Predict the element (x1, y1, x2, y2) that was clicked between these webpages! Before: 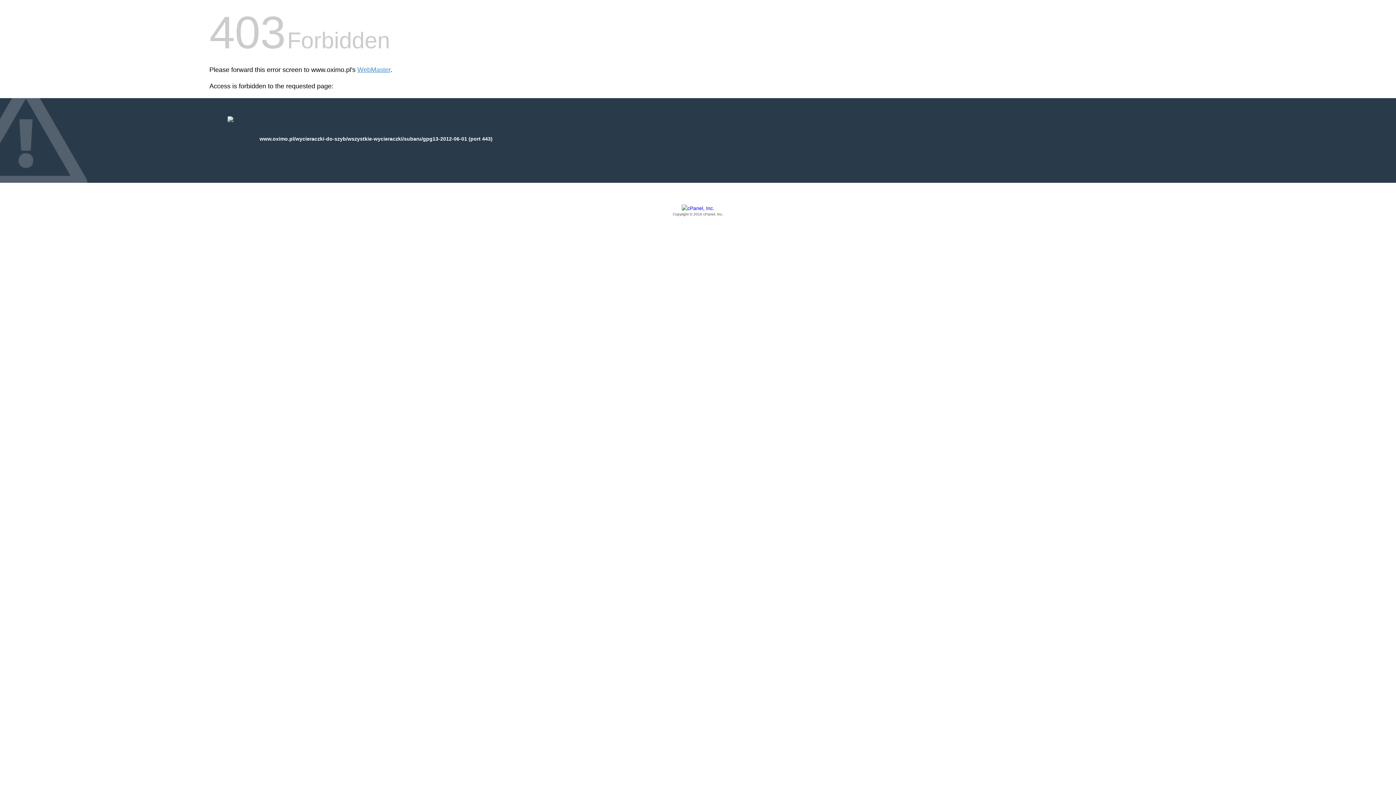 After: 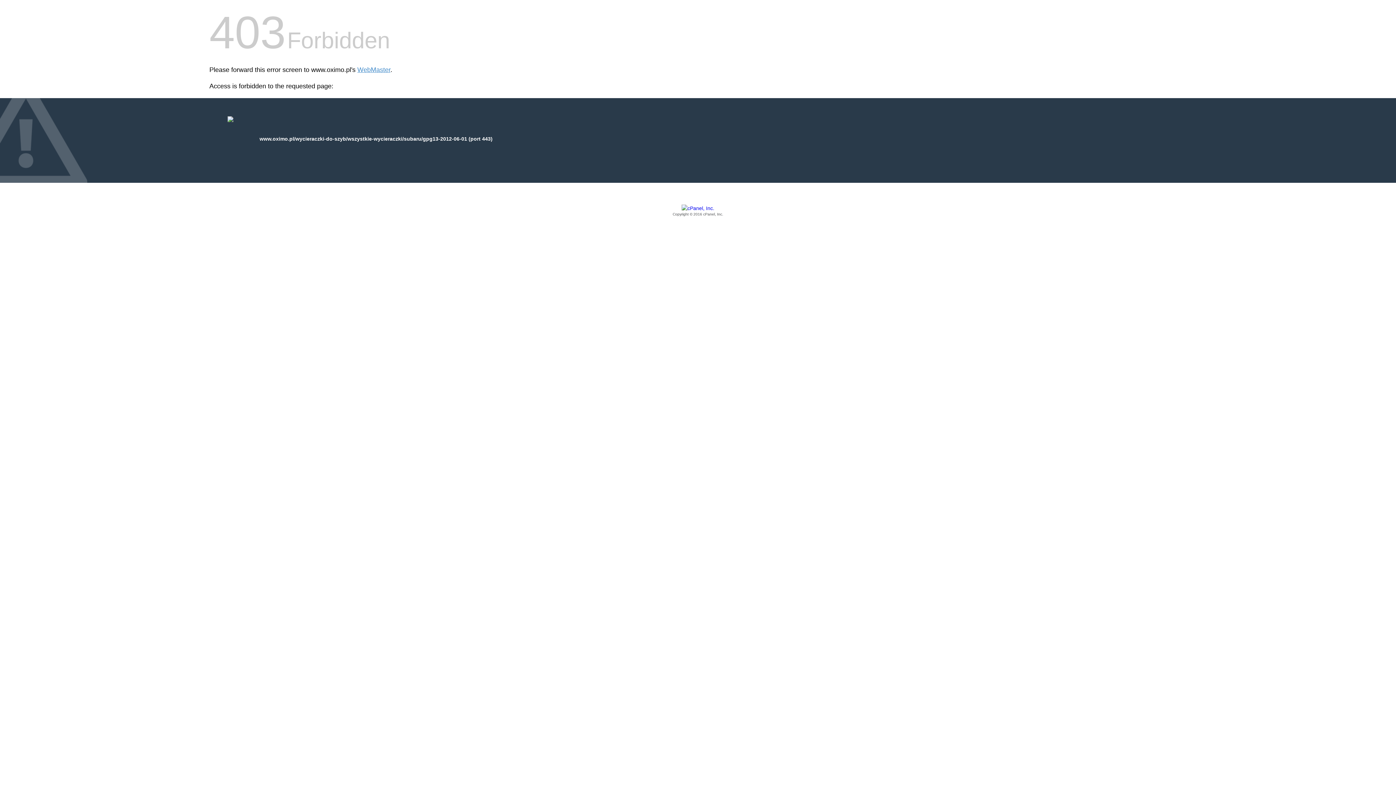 Action: label: Copyright © 2016 cPanel, Inc. bbox: (209, 205, 1186, 217)